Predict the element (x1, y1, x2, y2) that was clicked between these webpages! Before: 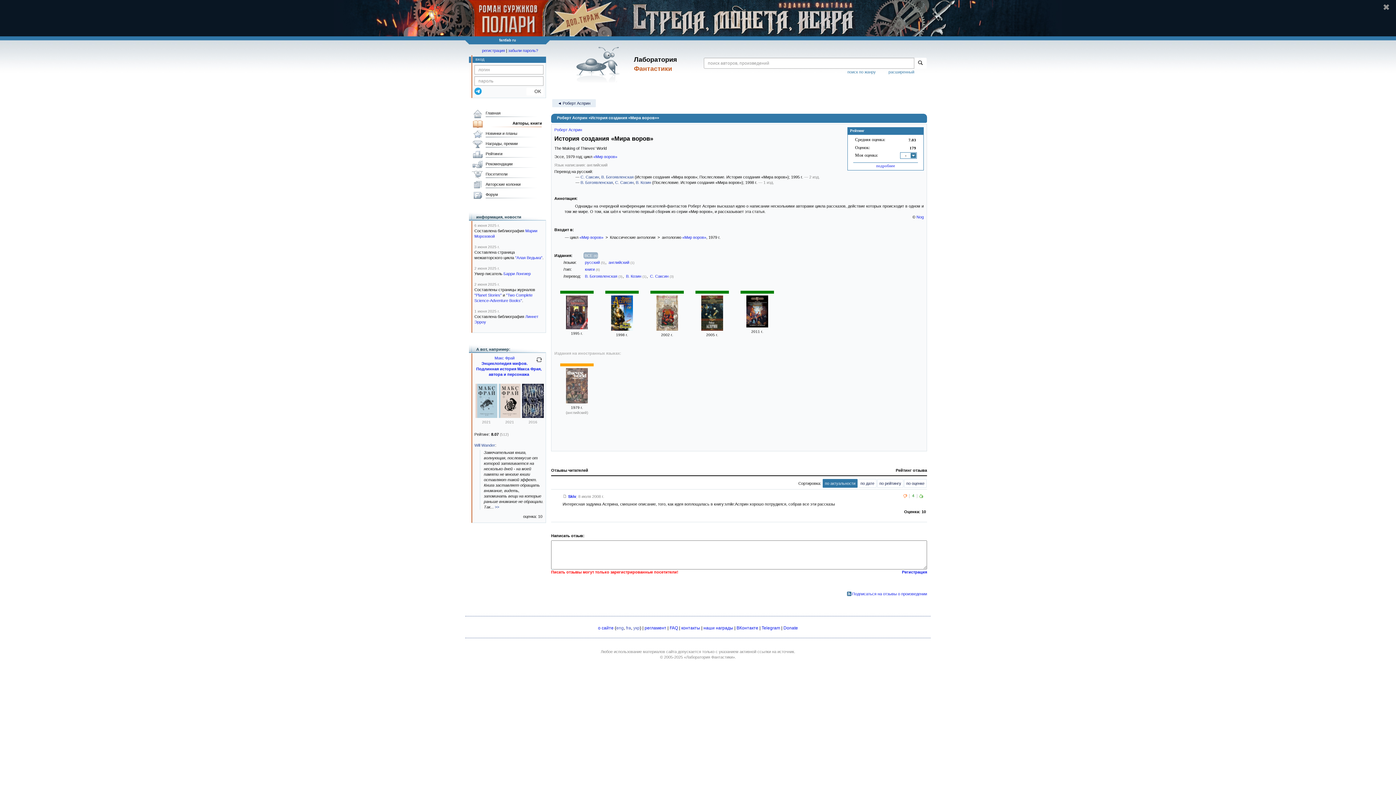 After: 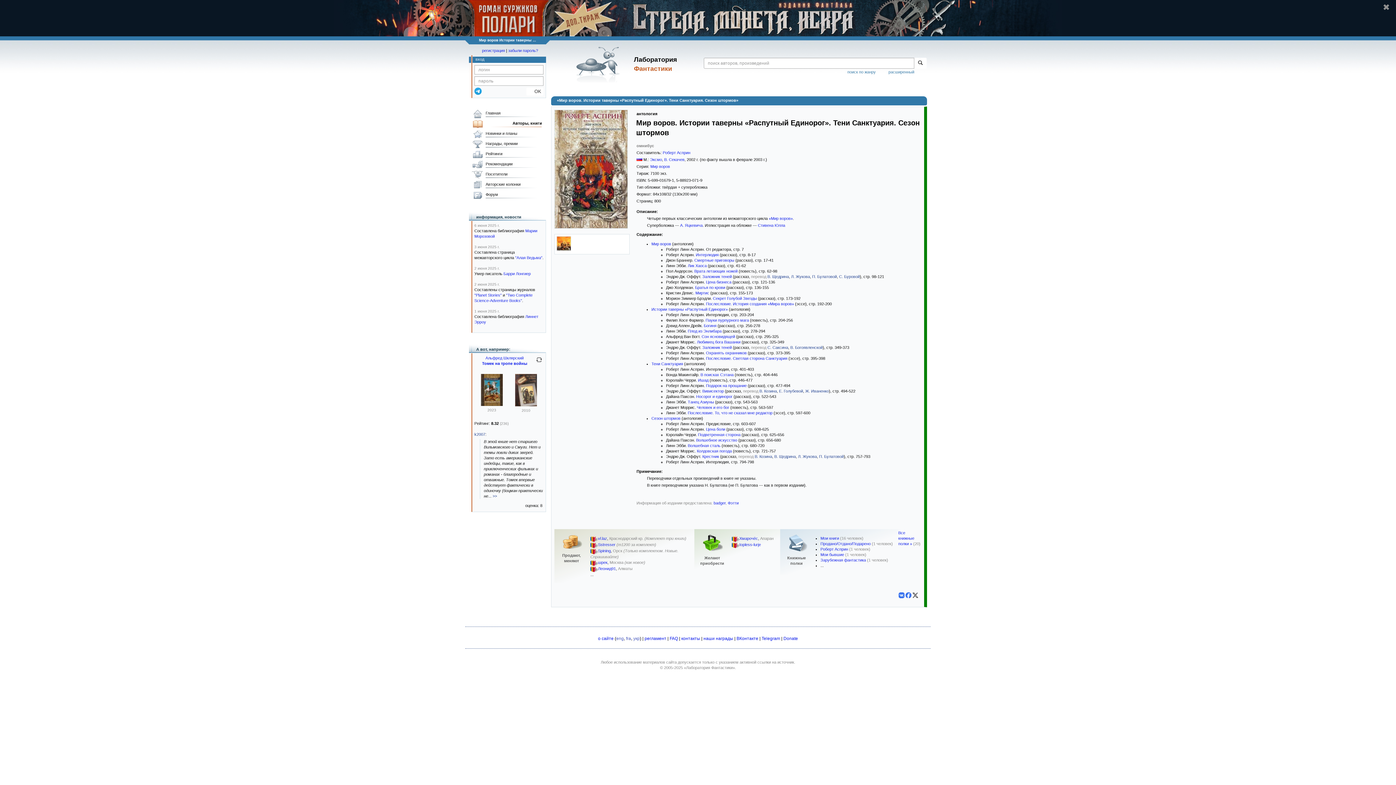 Action: bbox: (655, 327, 678, 331)